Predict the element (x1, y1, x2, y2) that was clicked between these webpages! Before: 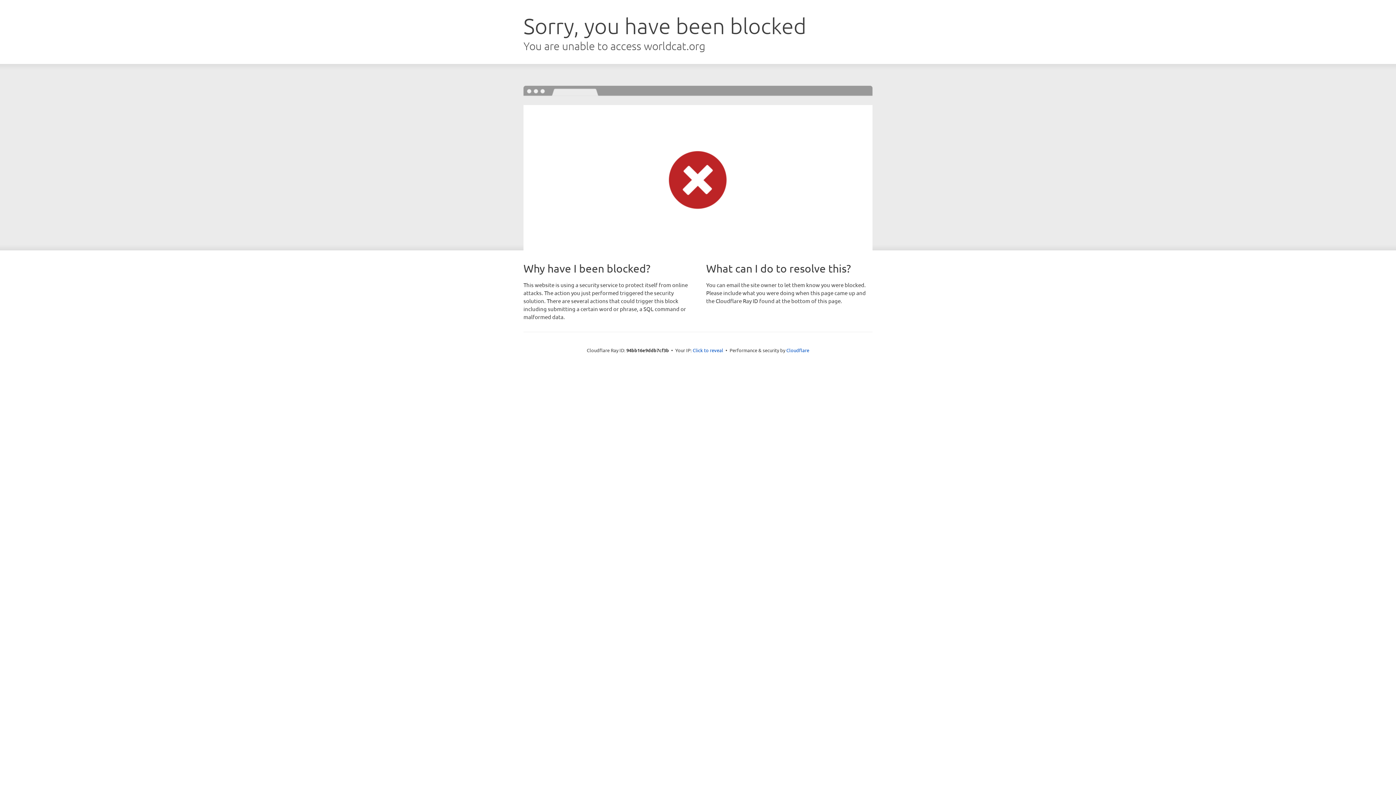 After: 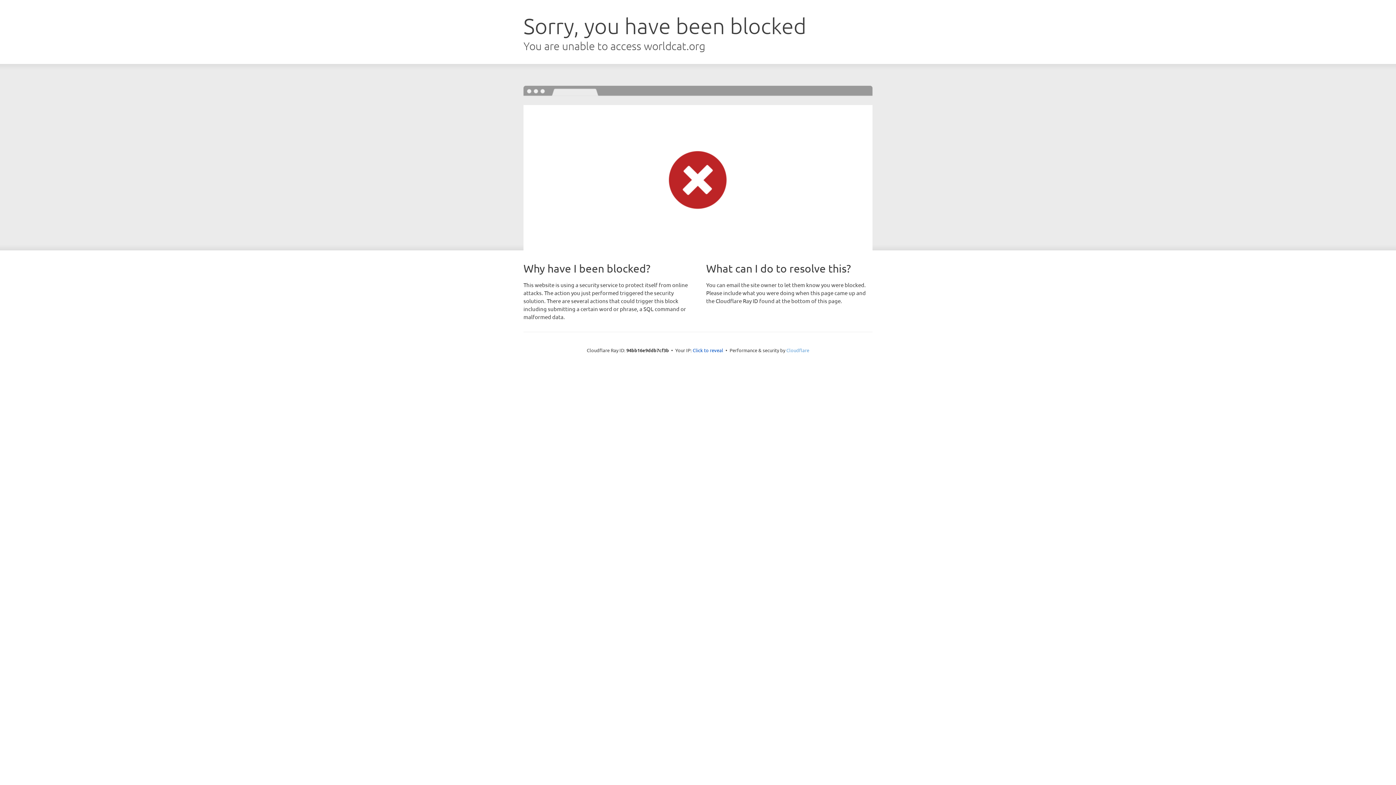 Action: bbox: (786, 347, 809, 353) label: Cloudflare